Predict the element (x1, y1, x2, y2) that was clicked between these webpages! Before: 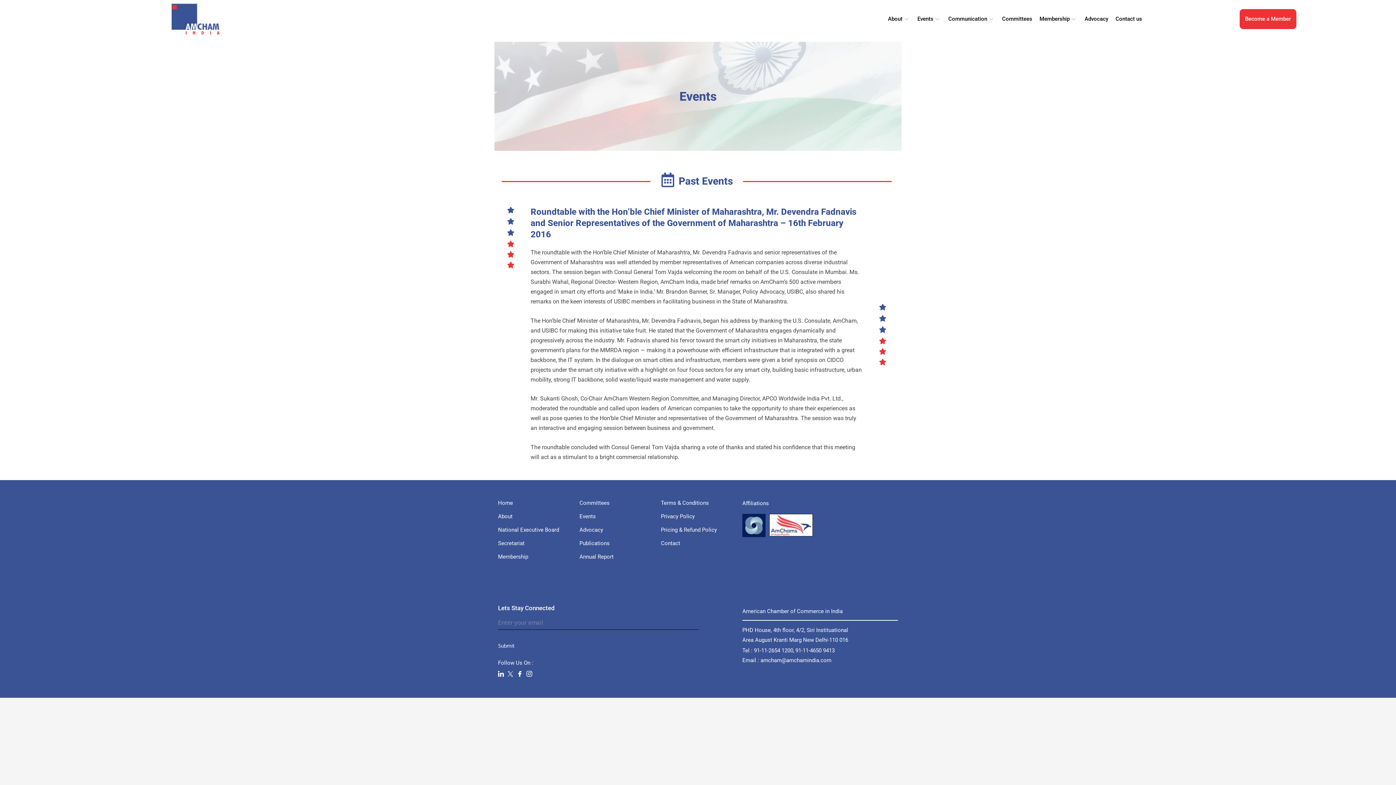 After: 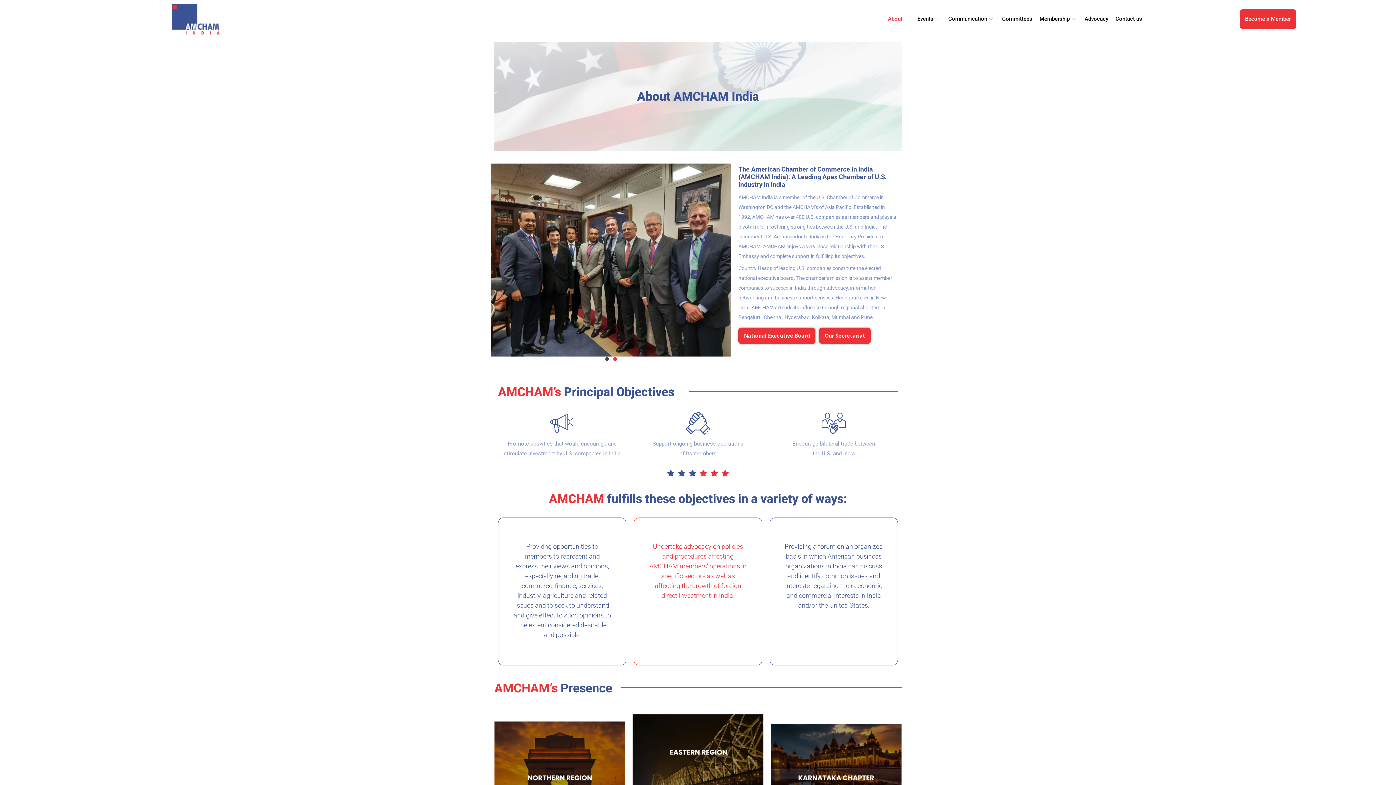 Action: label: About bbox: (498, 512, 572, 521)